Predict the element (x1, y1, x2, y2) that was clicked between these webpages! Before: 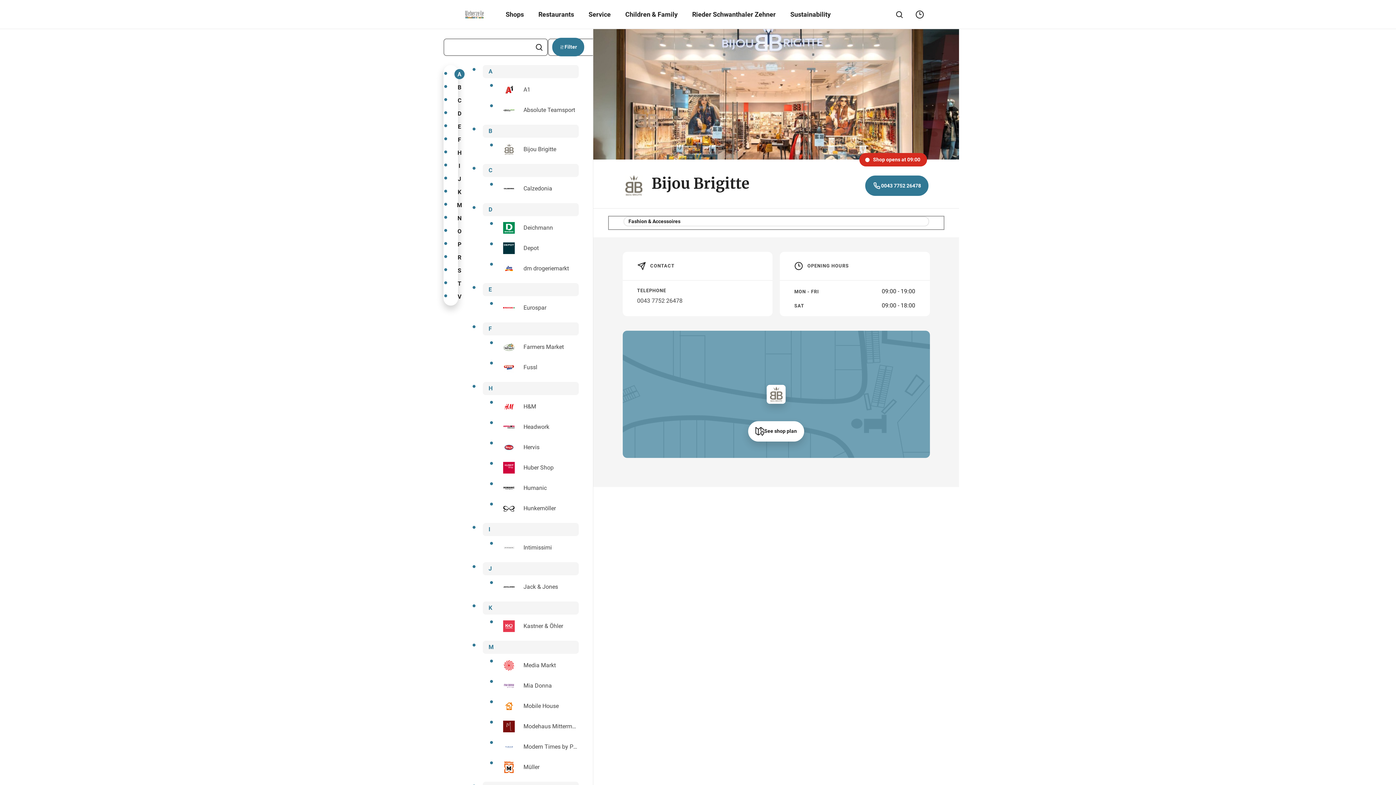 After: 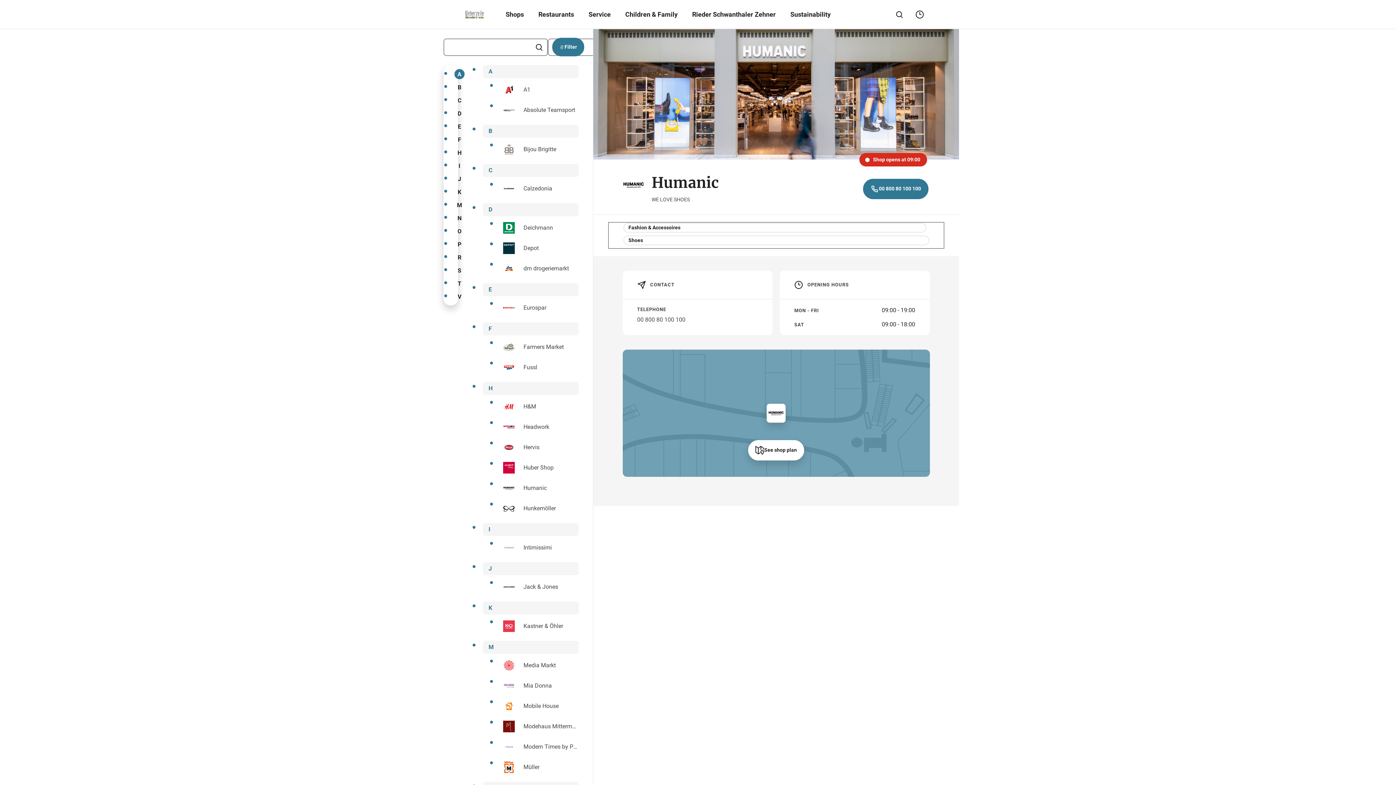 Action: bbox: (500, 479, 579, 497) label: Humanic